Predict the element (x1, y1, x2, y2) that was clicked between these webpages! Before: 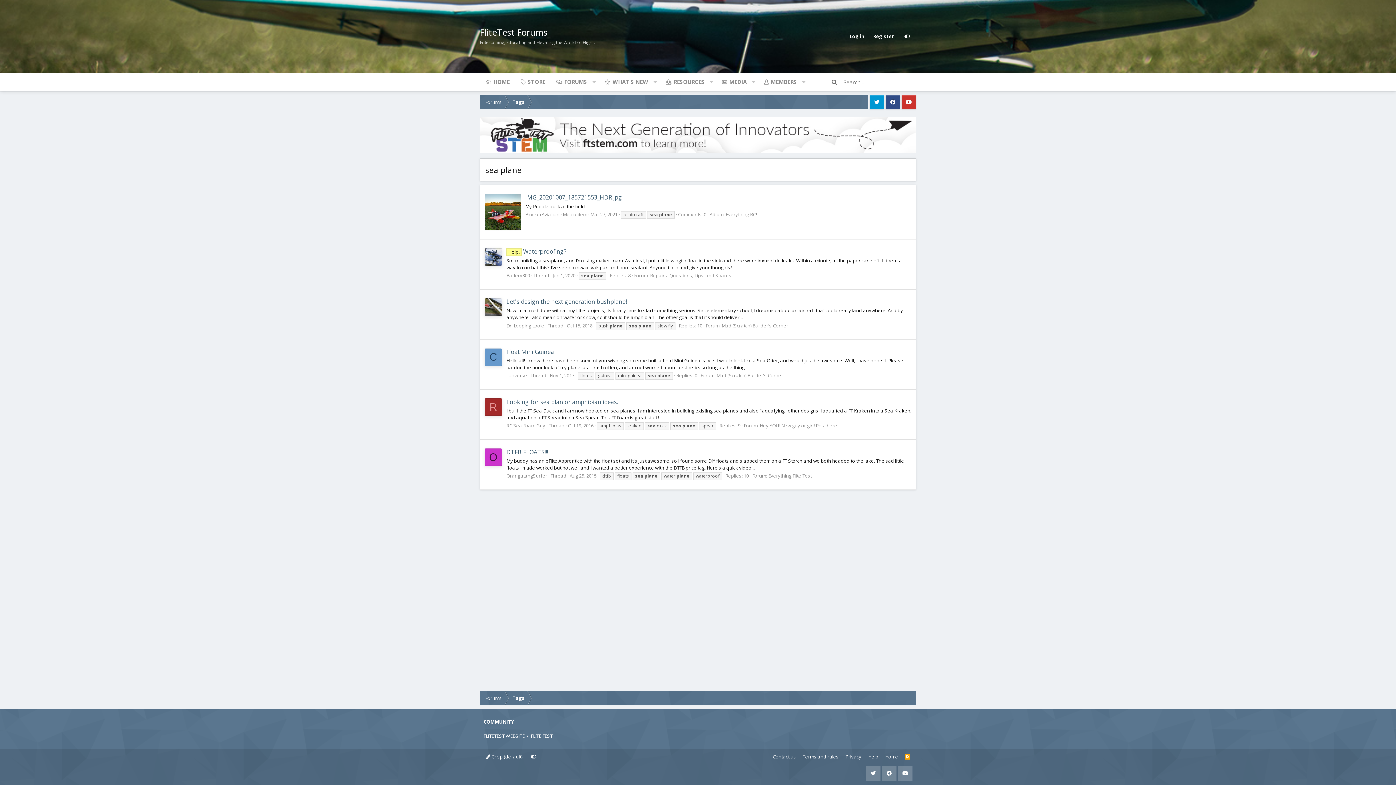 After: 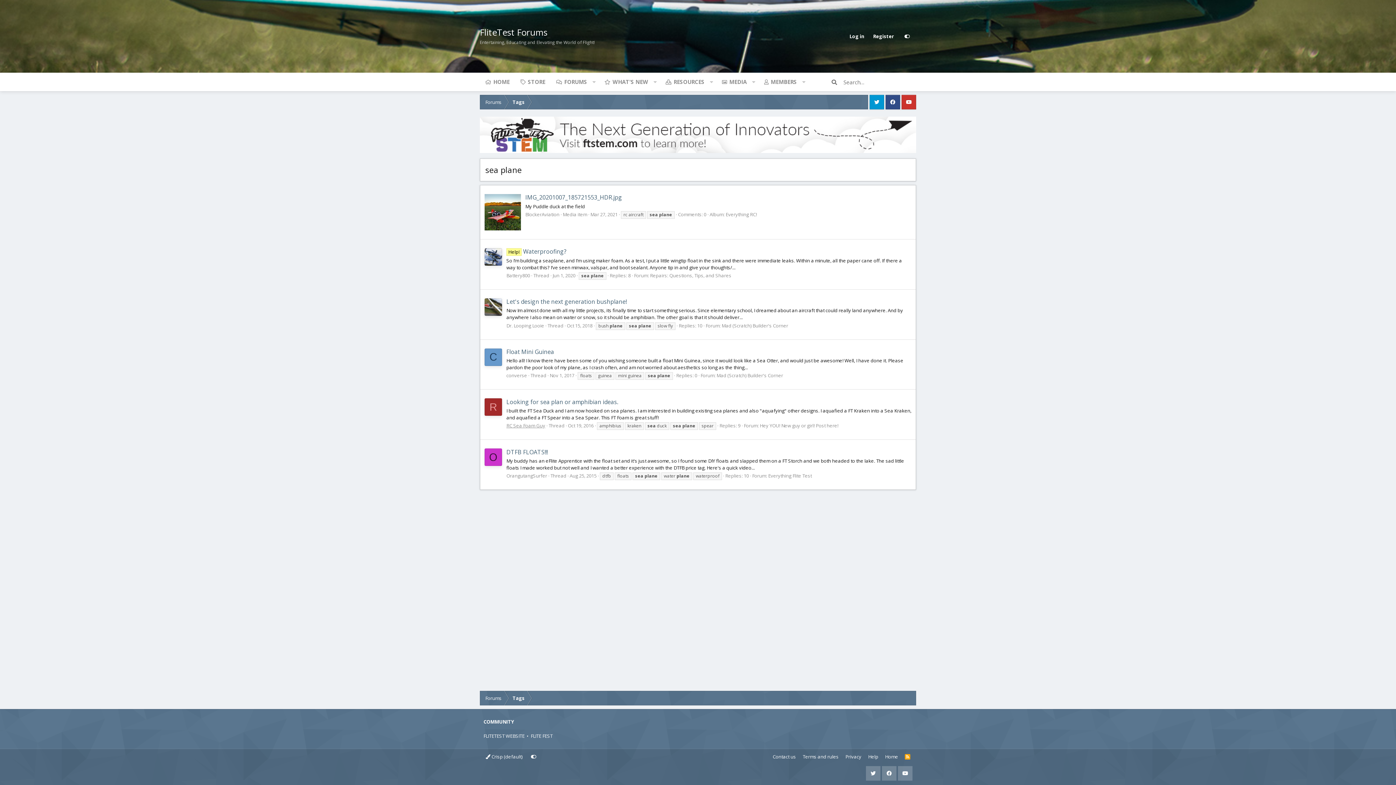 Action: label: RC Sea Foam Guy bbox: (506, 422, 545, 429)